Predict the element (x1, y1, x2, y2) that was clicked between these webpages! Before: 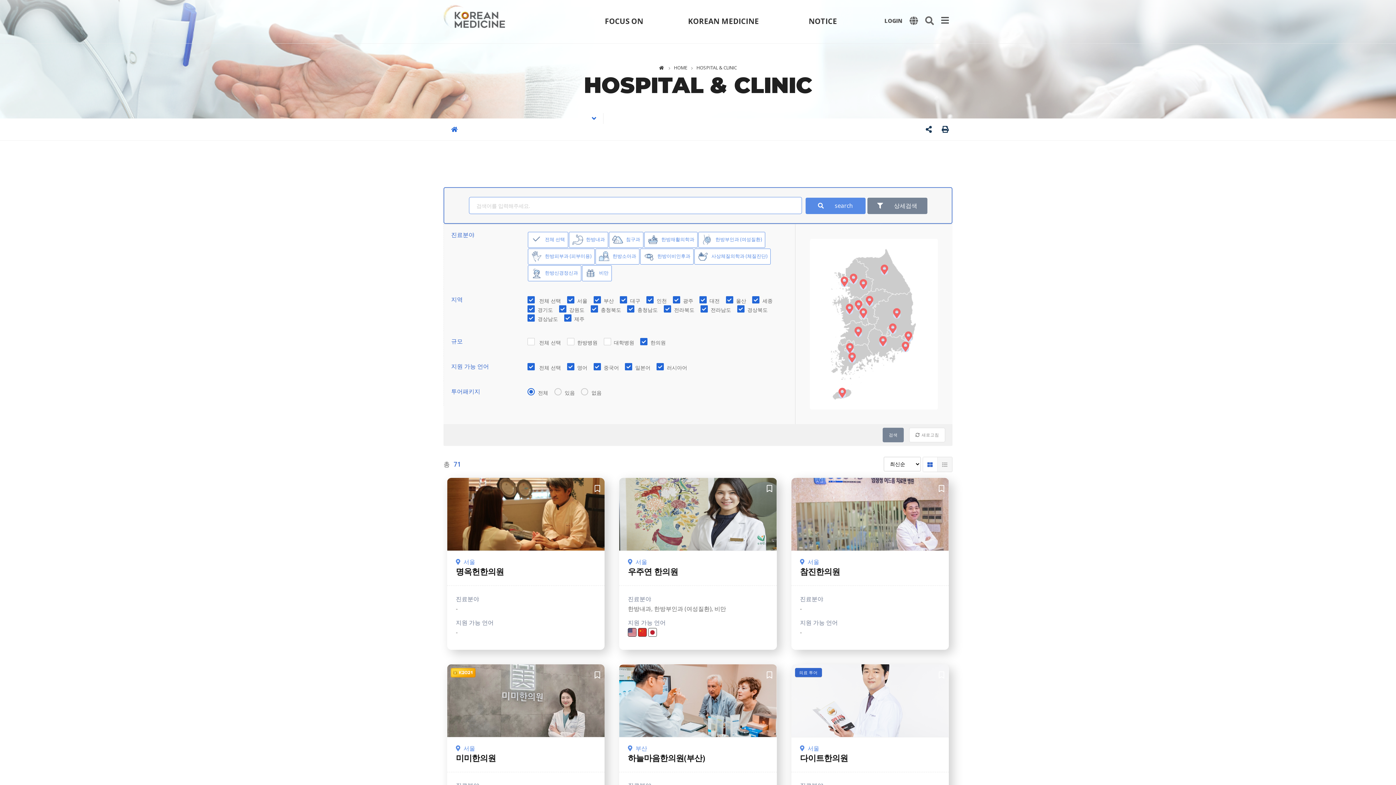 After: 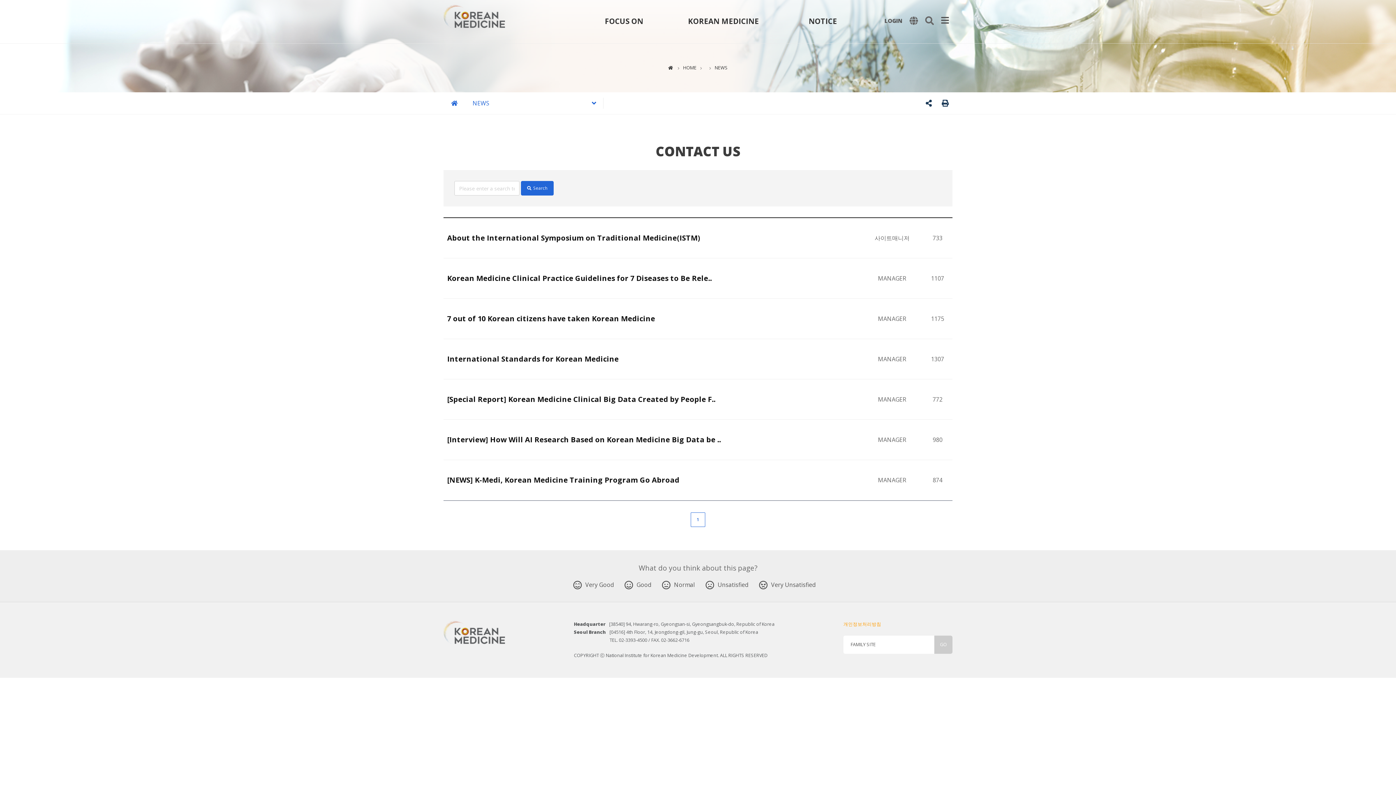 Action: bbox: (773, 0, 872, 43) label: NOTICE